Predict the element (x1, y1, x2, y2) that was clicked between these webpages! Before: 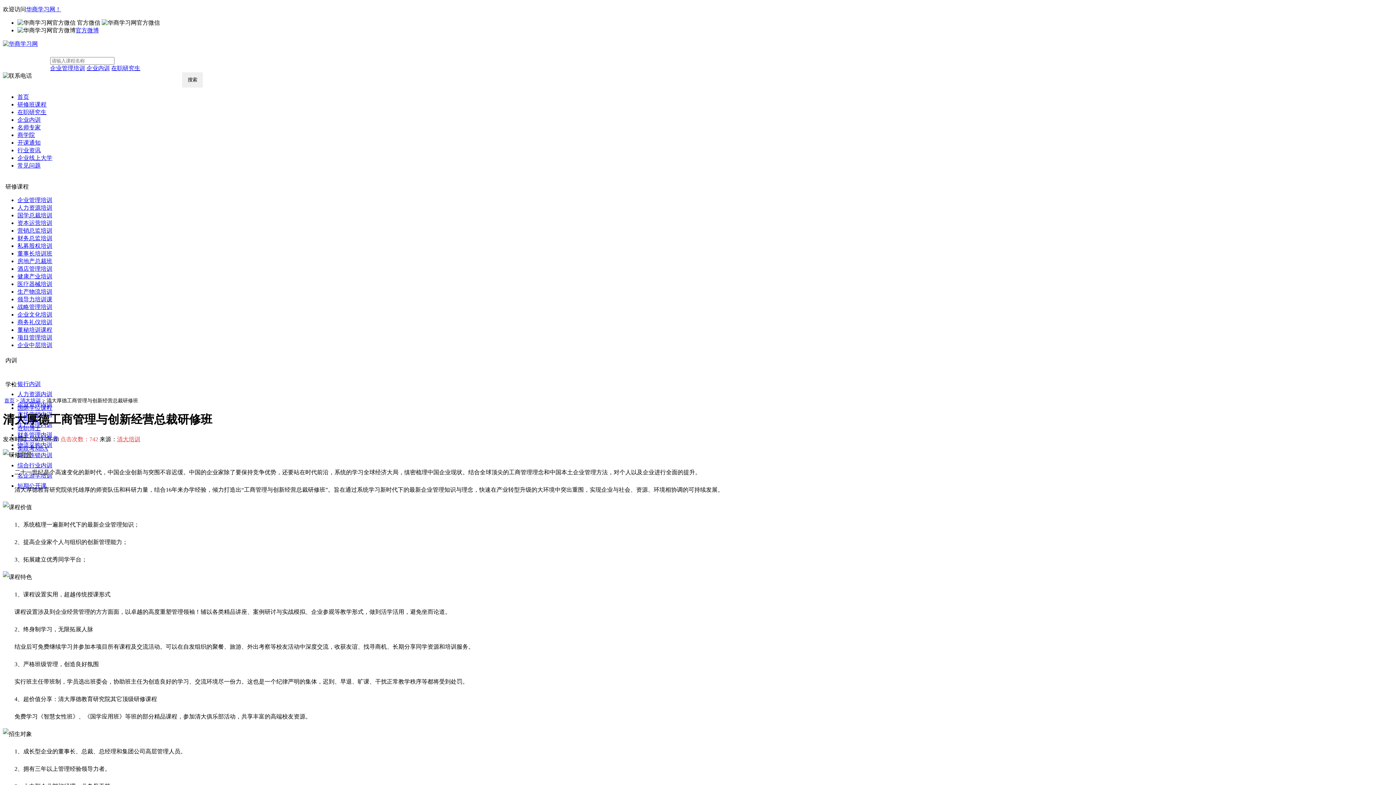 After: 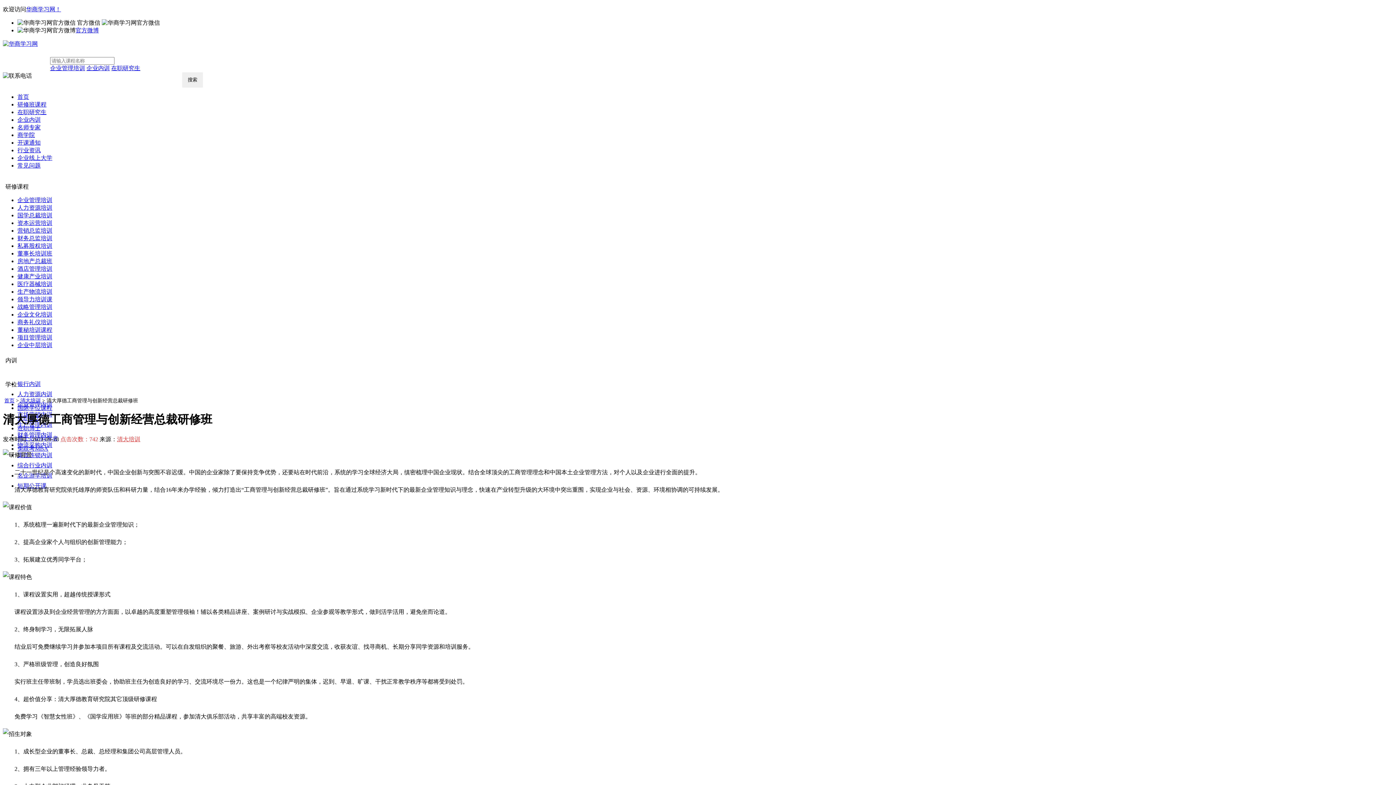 Action: bbox: (17, 212, 52, 218) label: 国学总裁培训